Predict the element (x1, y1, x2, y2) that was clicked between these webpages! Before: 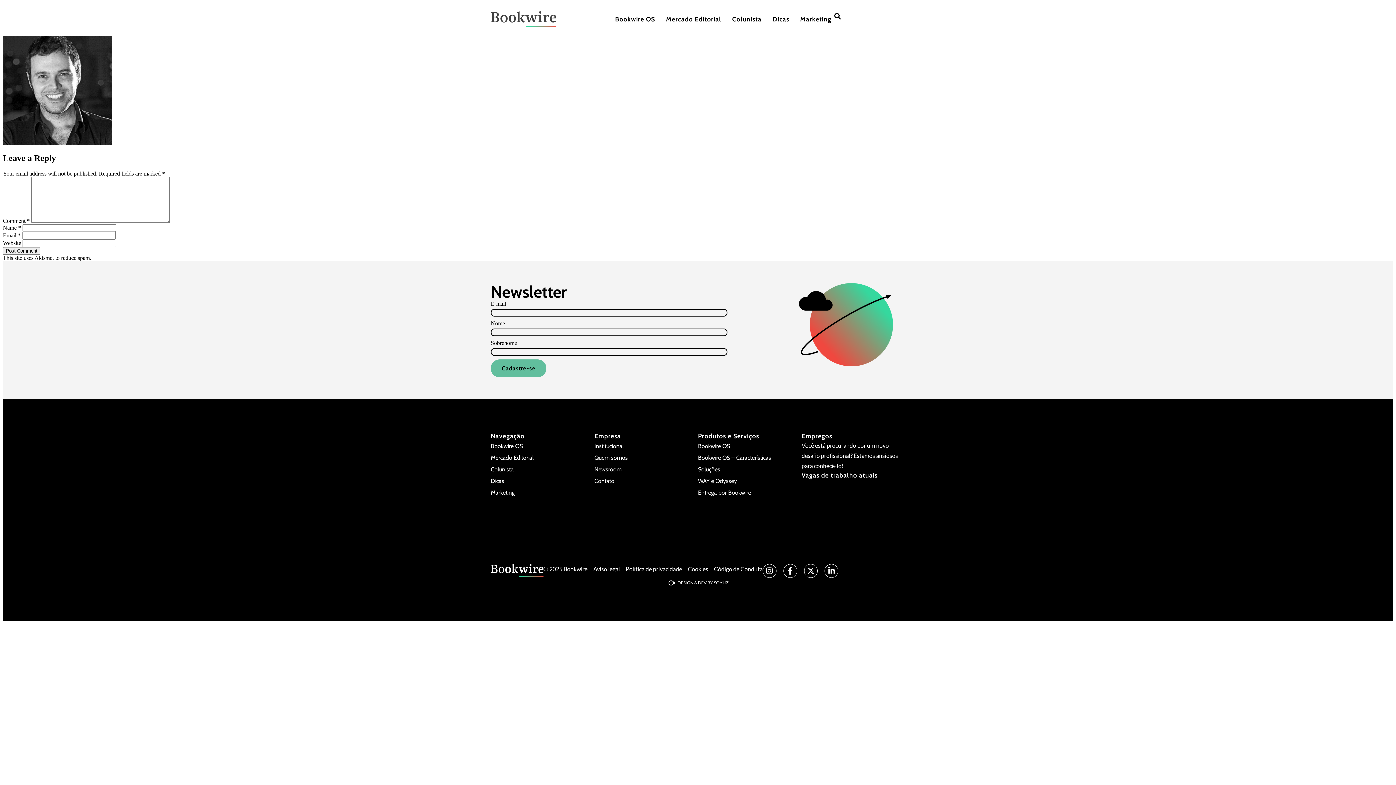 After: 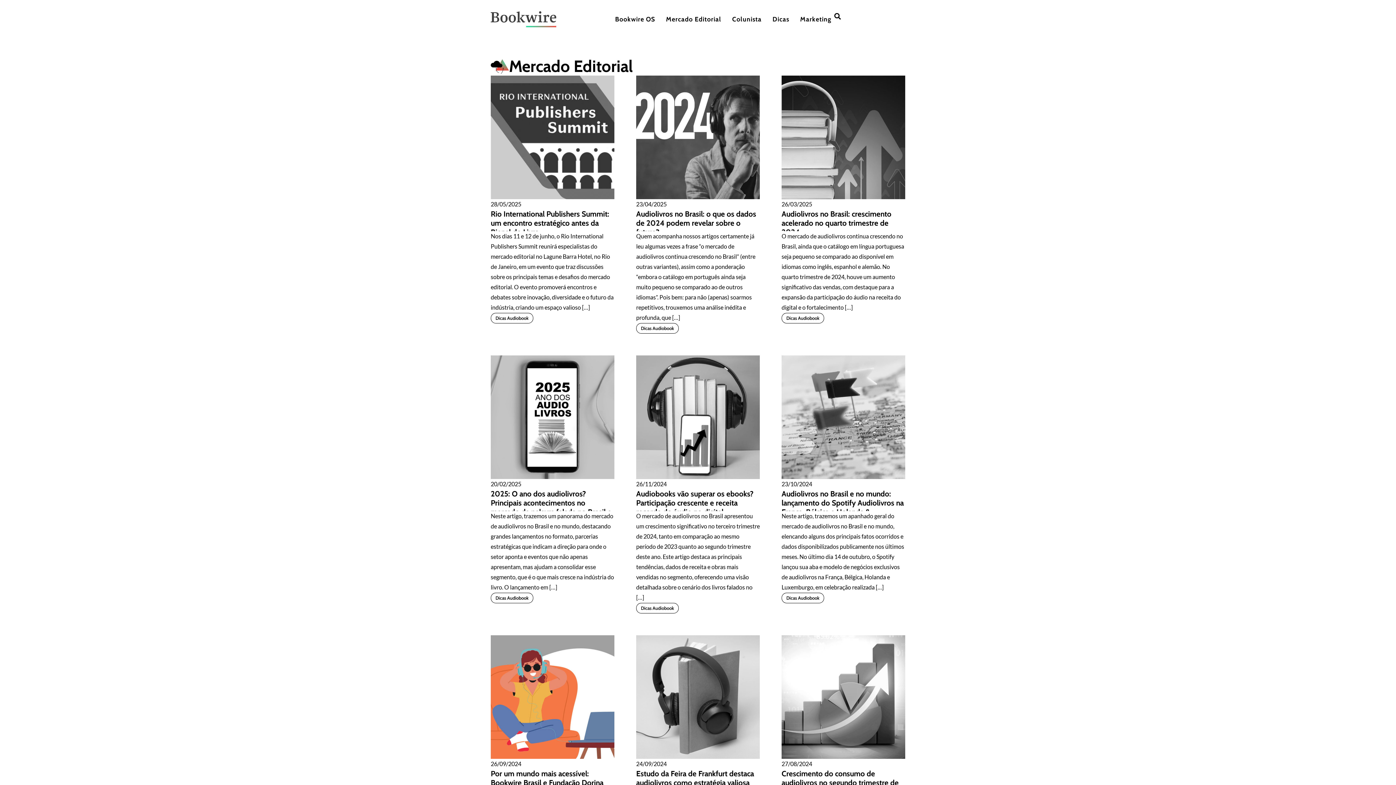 Action: label: Mercado Editorial bbox: (666, 10, 721, 28)